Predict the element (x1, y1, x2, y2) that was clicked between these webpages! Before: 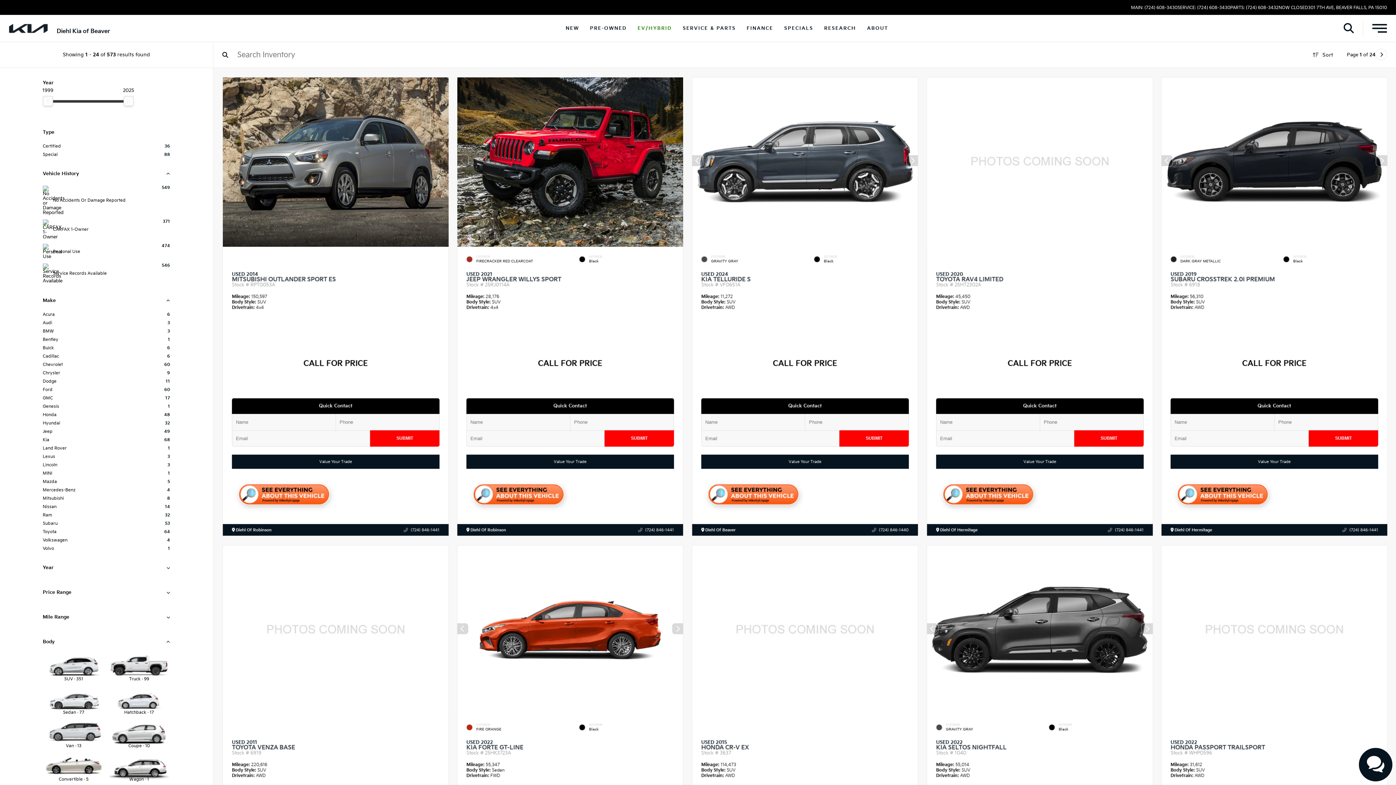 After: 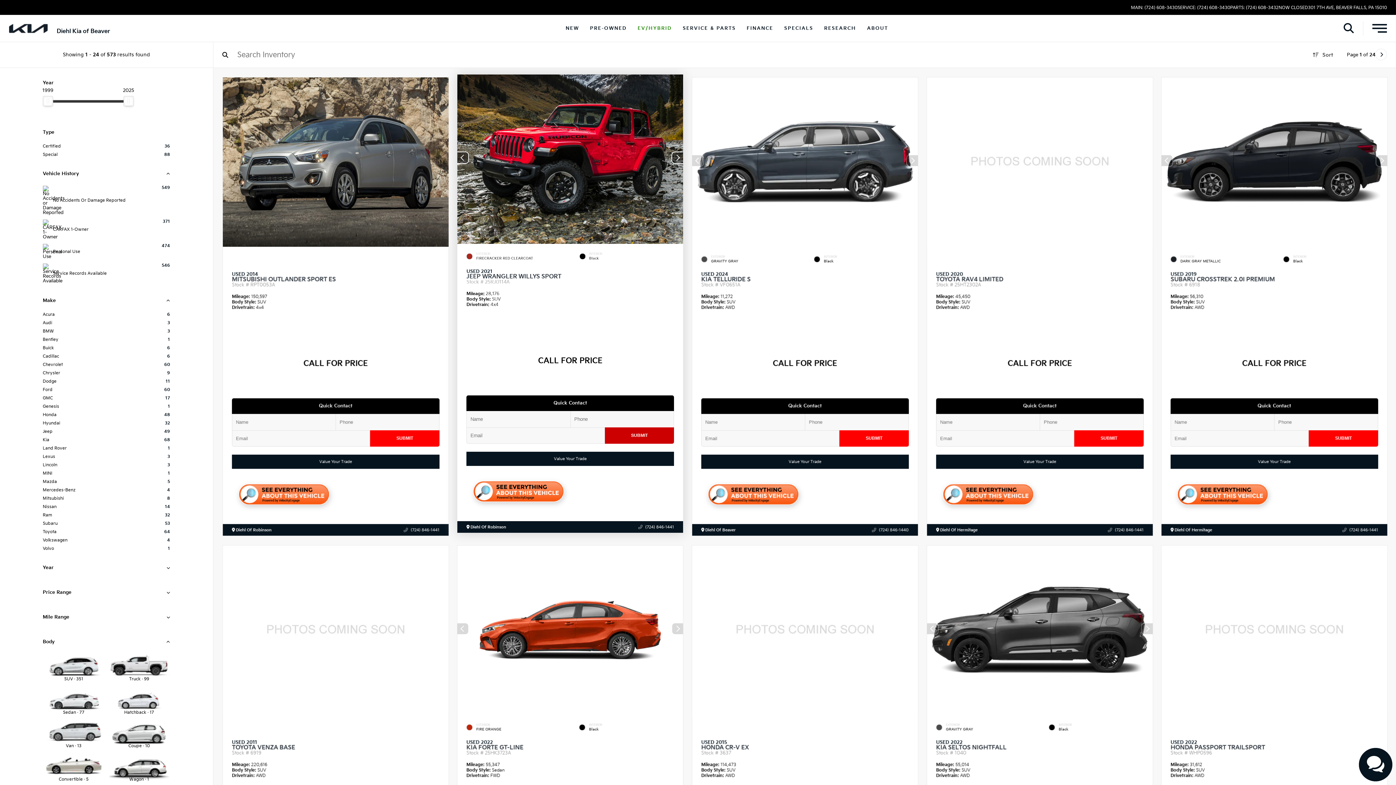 Action: bbox: (604, 430, 674, 446) label: SUBMIT